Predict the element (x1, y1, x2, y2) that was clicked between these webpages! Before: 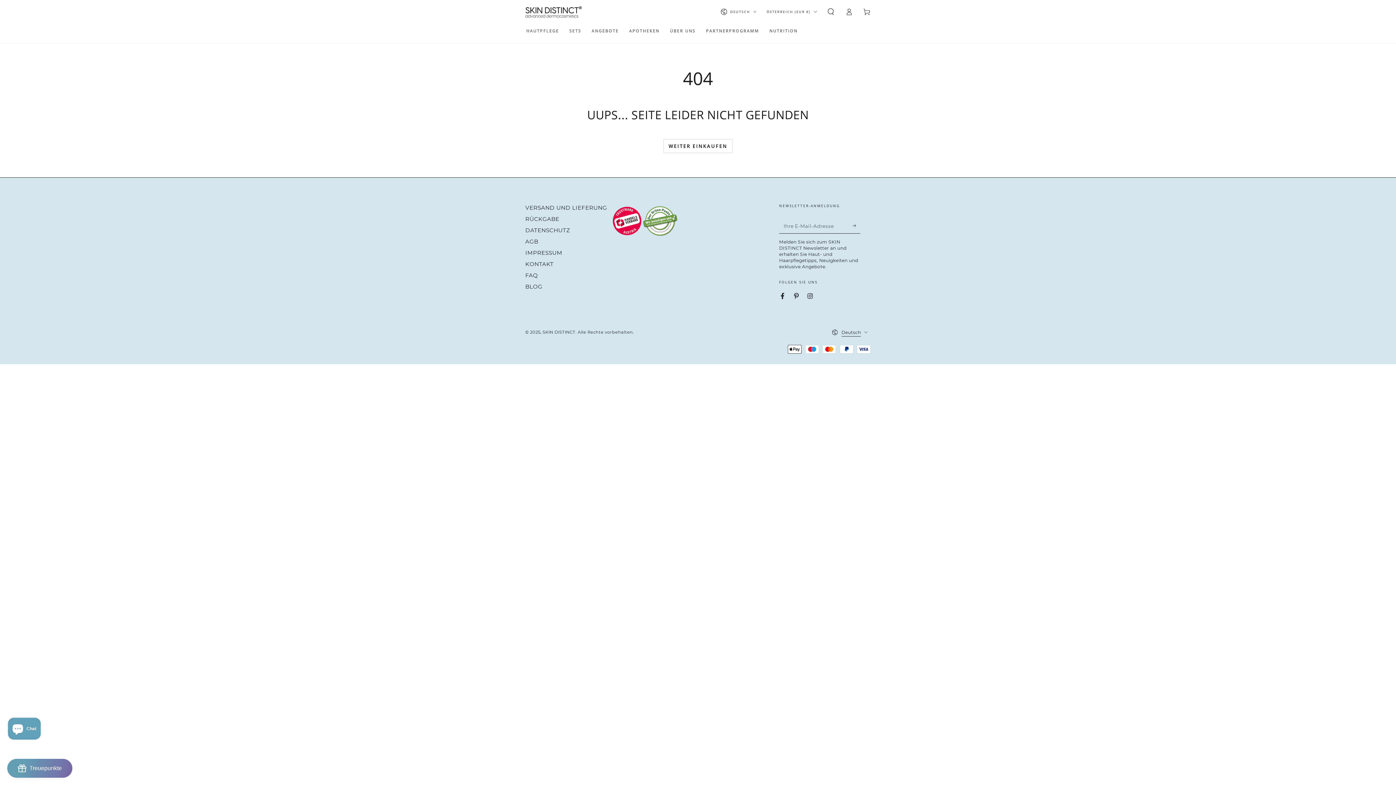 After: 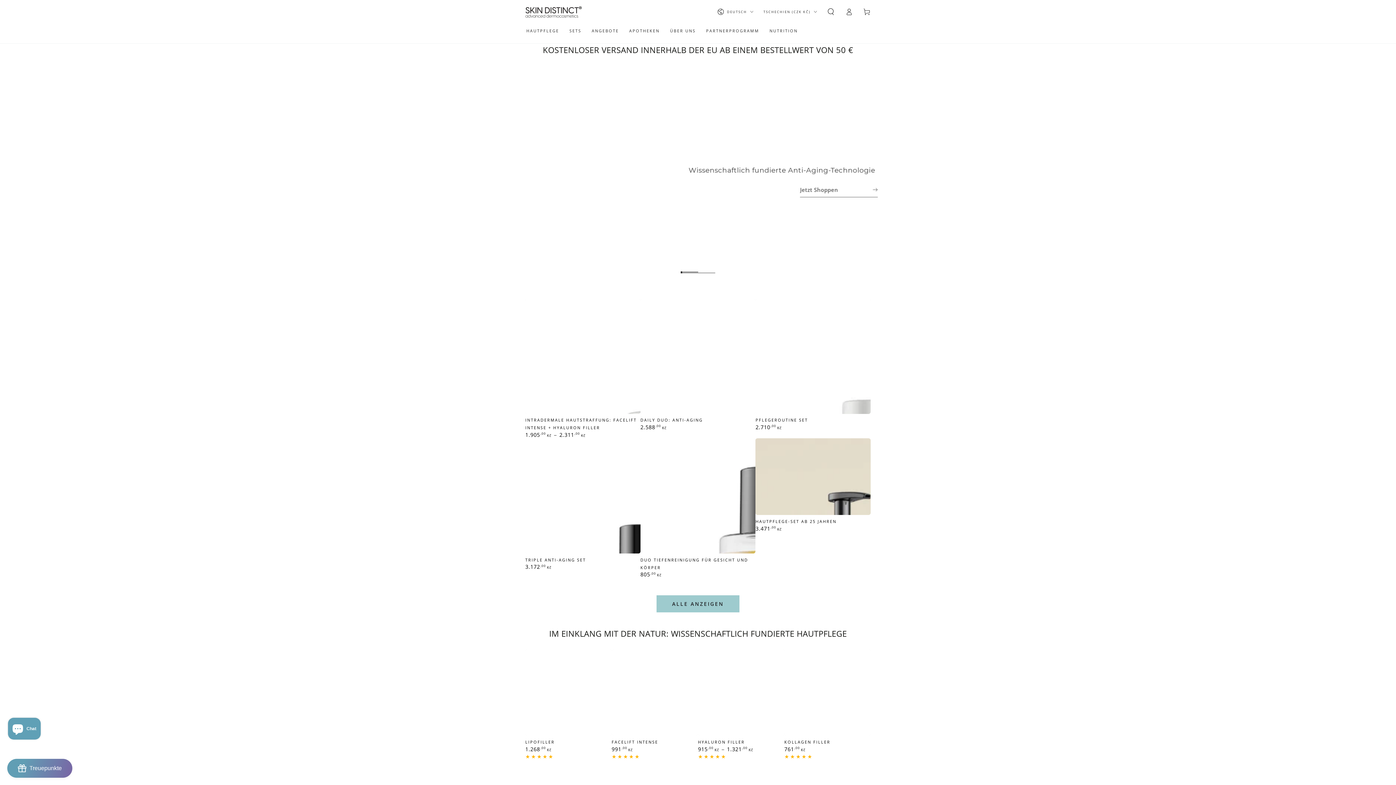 Action: label: SKIN DISTINCT bbox: (542, 329, 575, 334)